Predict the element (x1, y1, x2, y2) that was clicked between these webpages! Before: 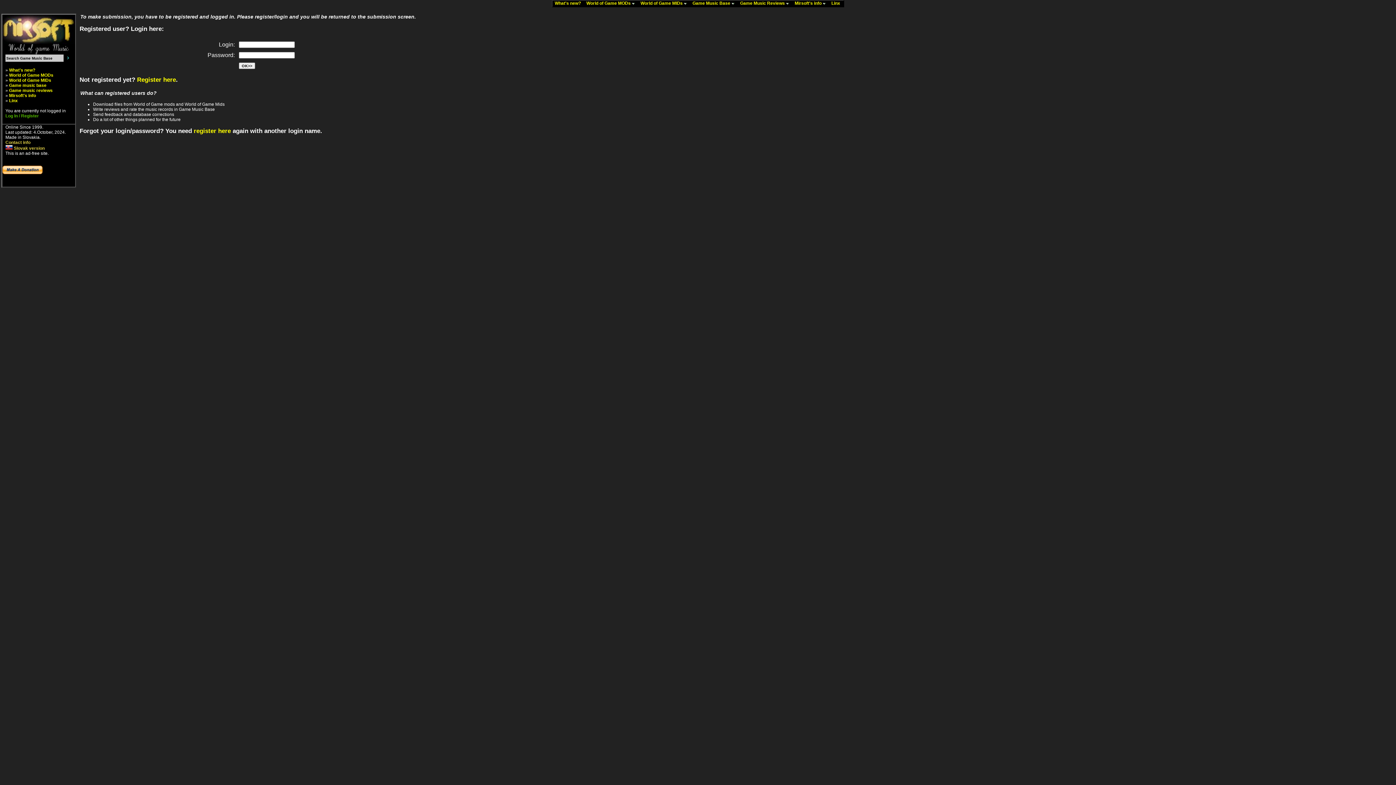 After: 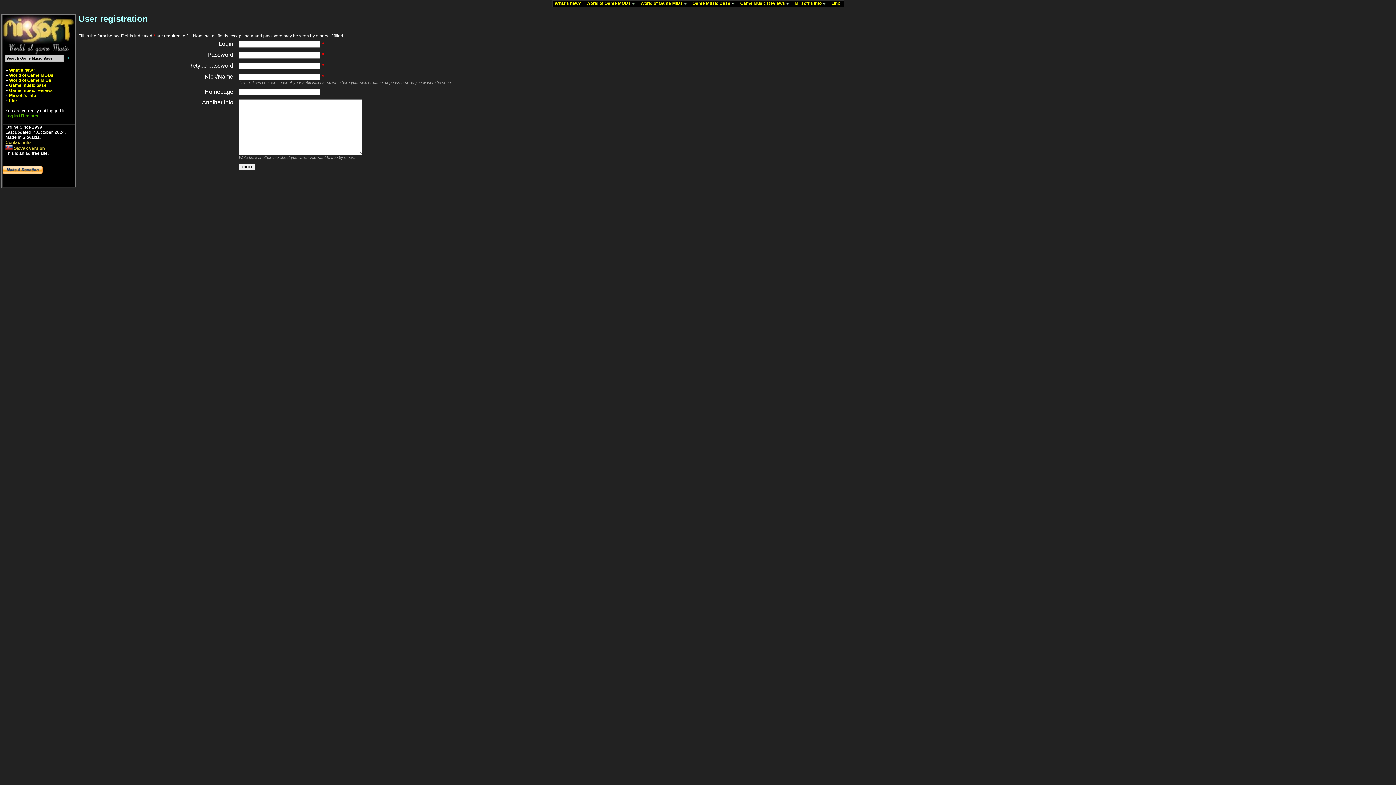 Action: bbox: (137, 76, 176, 83) label: Register here